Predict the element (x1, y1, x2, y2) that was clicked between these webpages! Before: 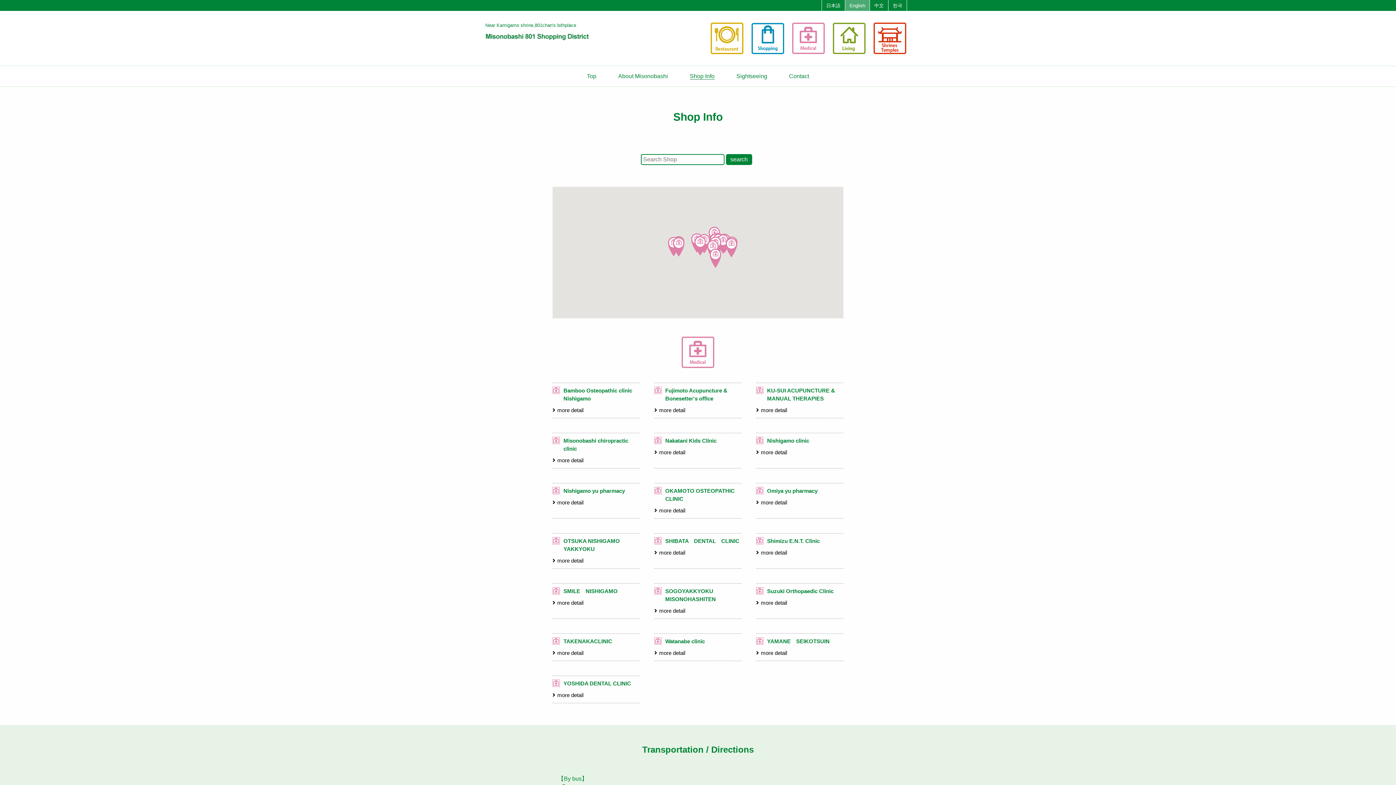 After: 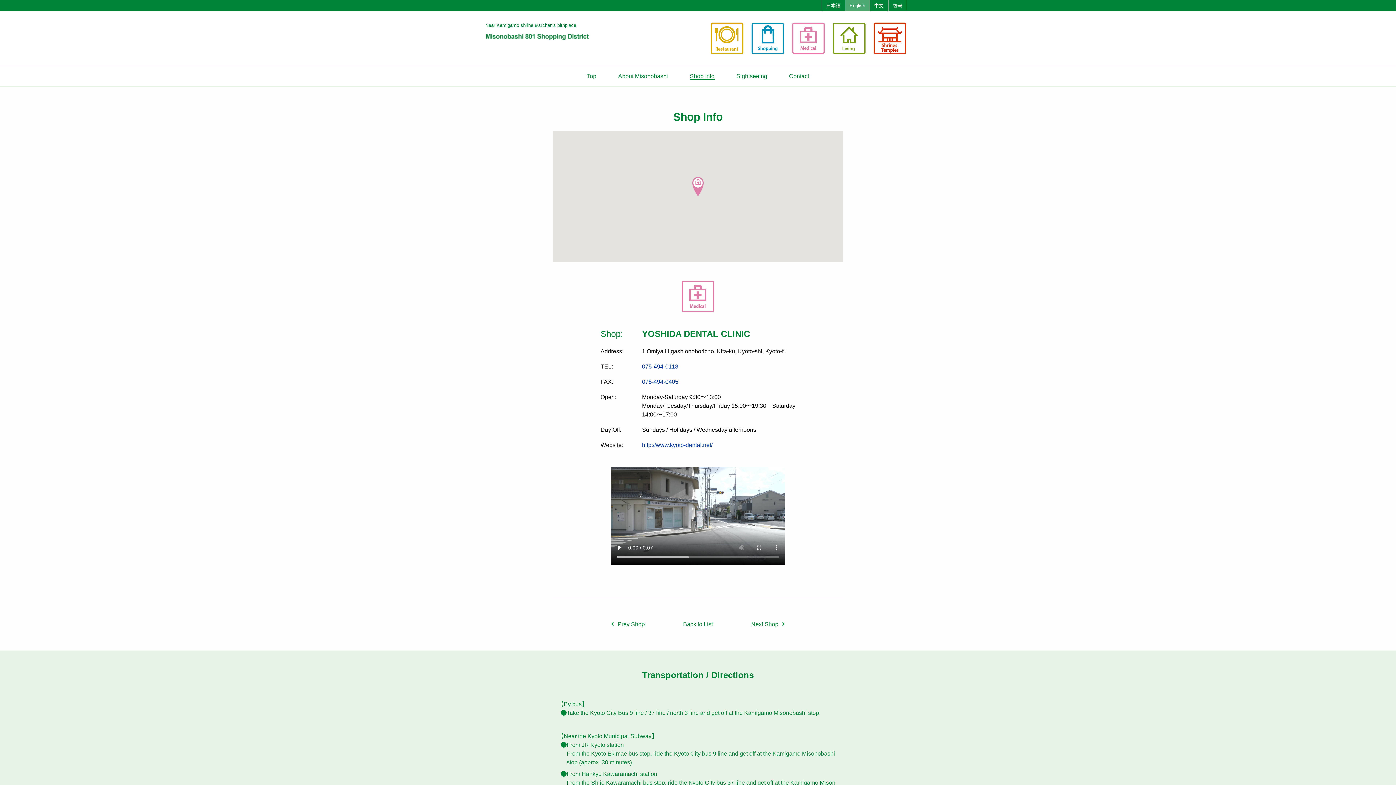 Action: label: YOSHIDA DENTAL CLINIC bbox: (552, 679, 640, 687)